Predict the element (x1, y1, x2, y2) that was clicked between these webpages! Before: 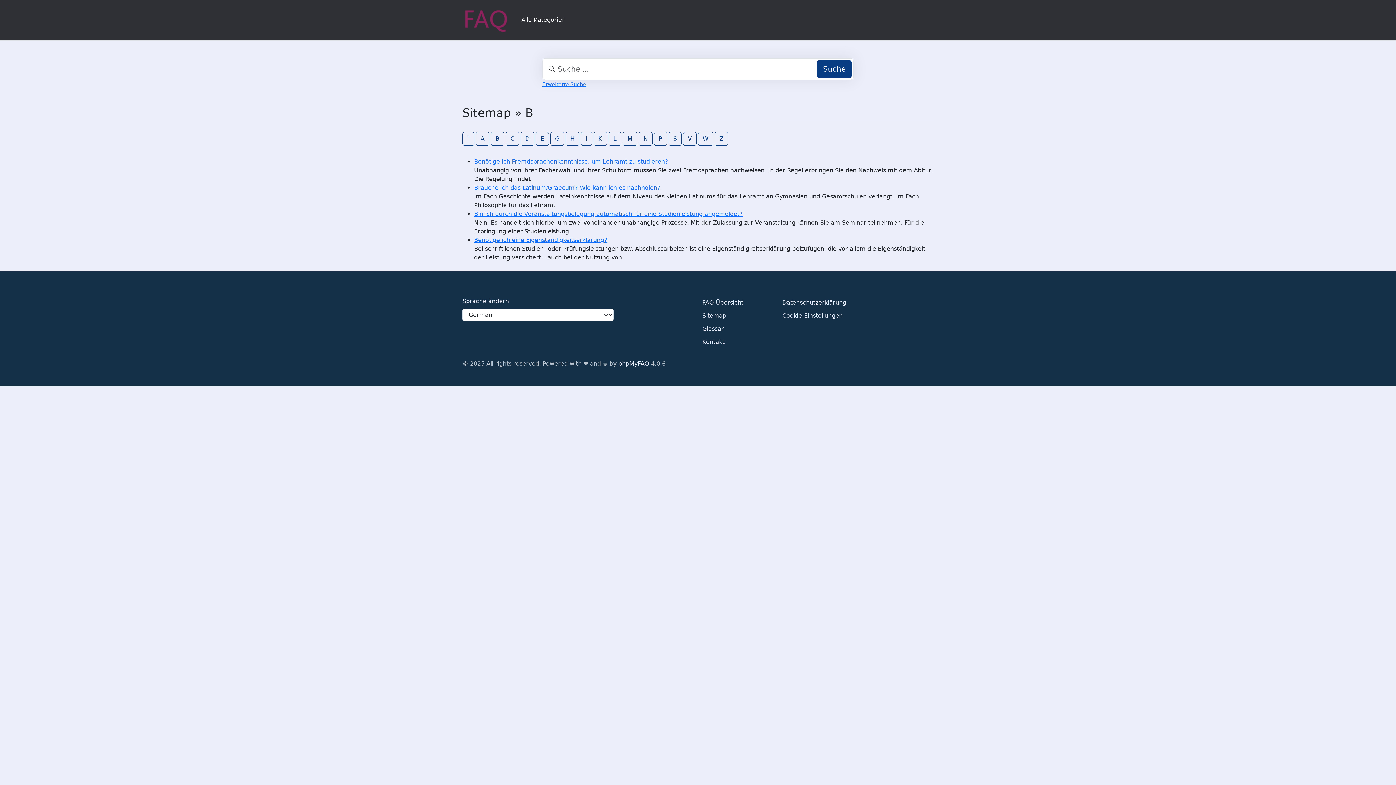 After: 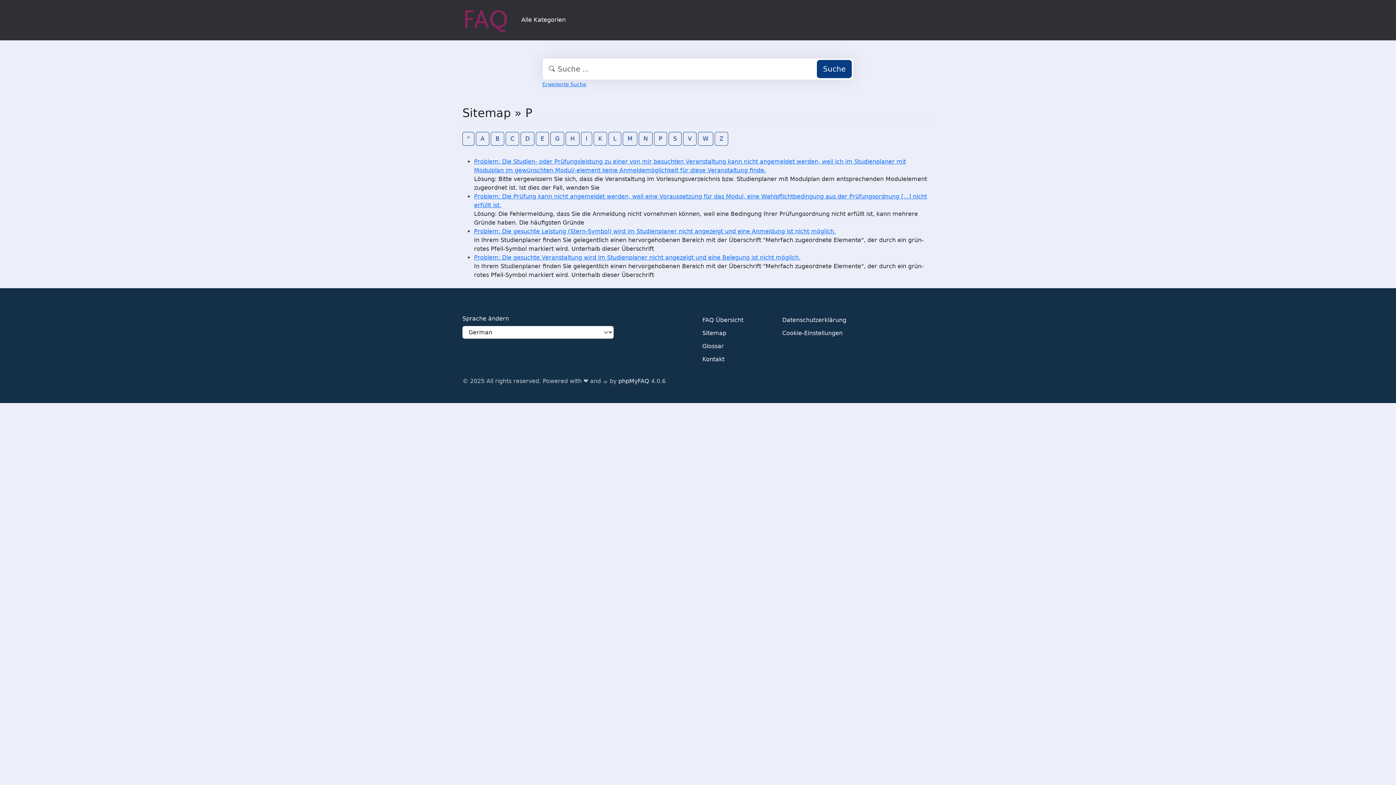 Action: bbox: (654, 131, 667, 145) label: P